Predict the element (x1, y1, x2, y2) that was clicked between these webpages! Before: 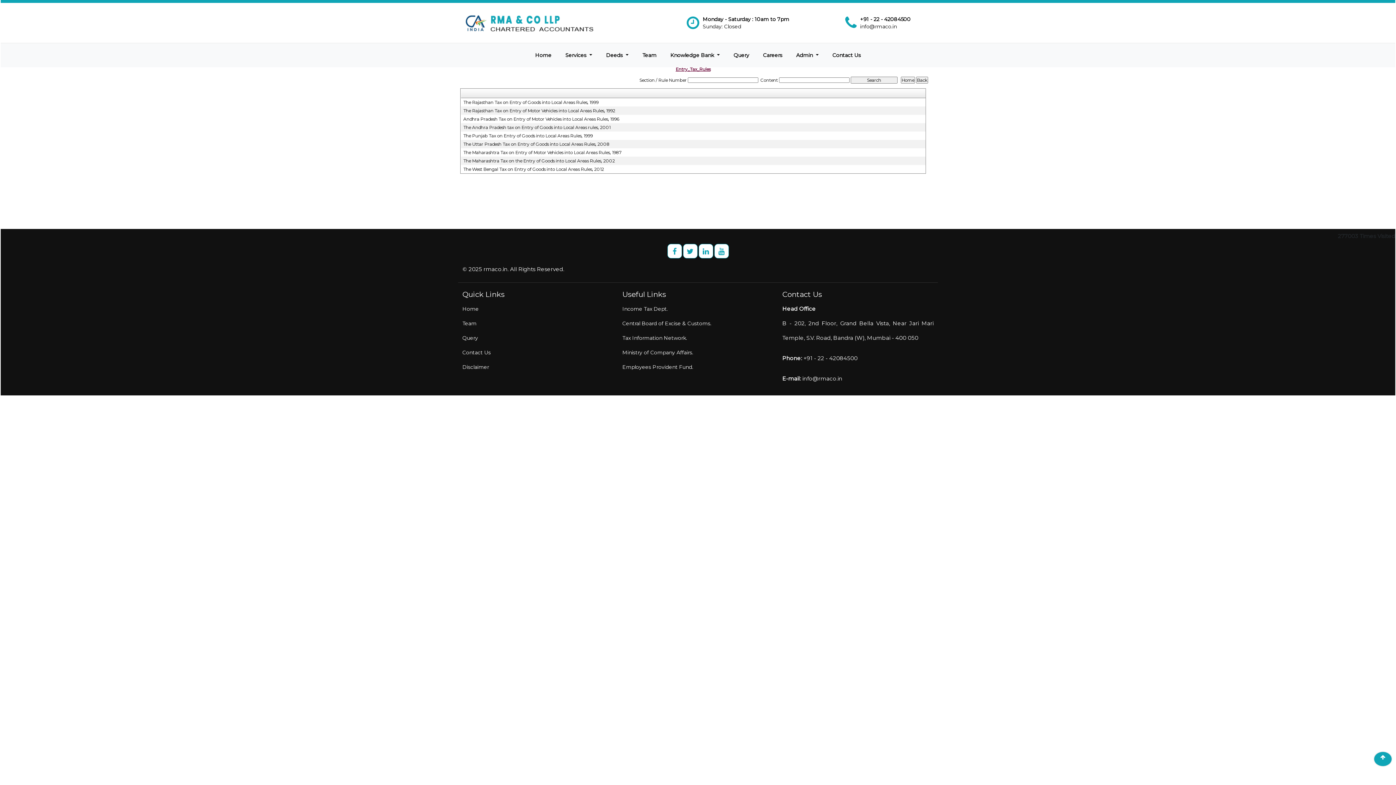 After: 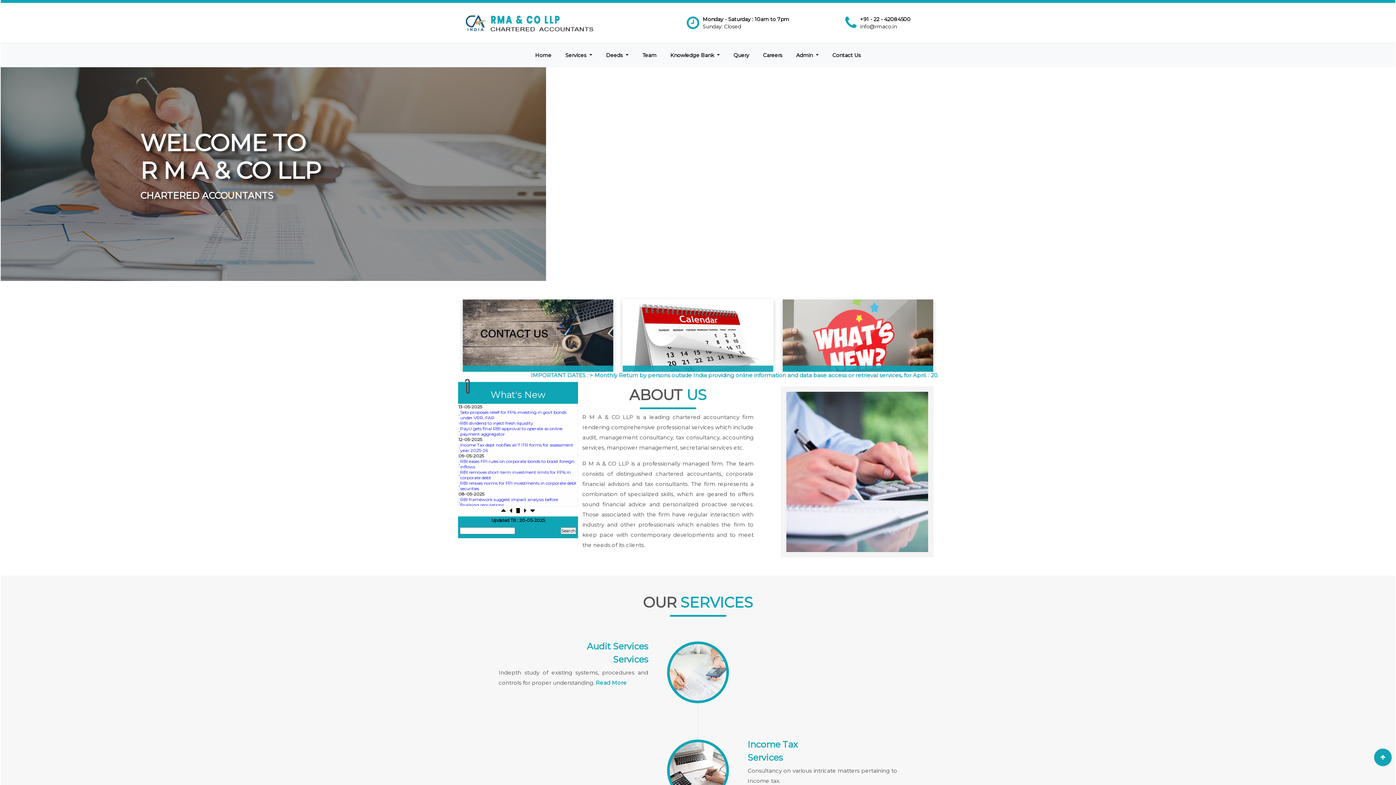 Action: bbox: (462, 19, 608, 25)